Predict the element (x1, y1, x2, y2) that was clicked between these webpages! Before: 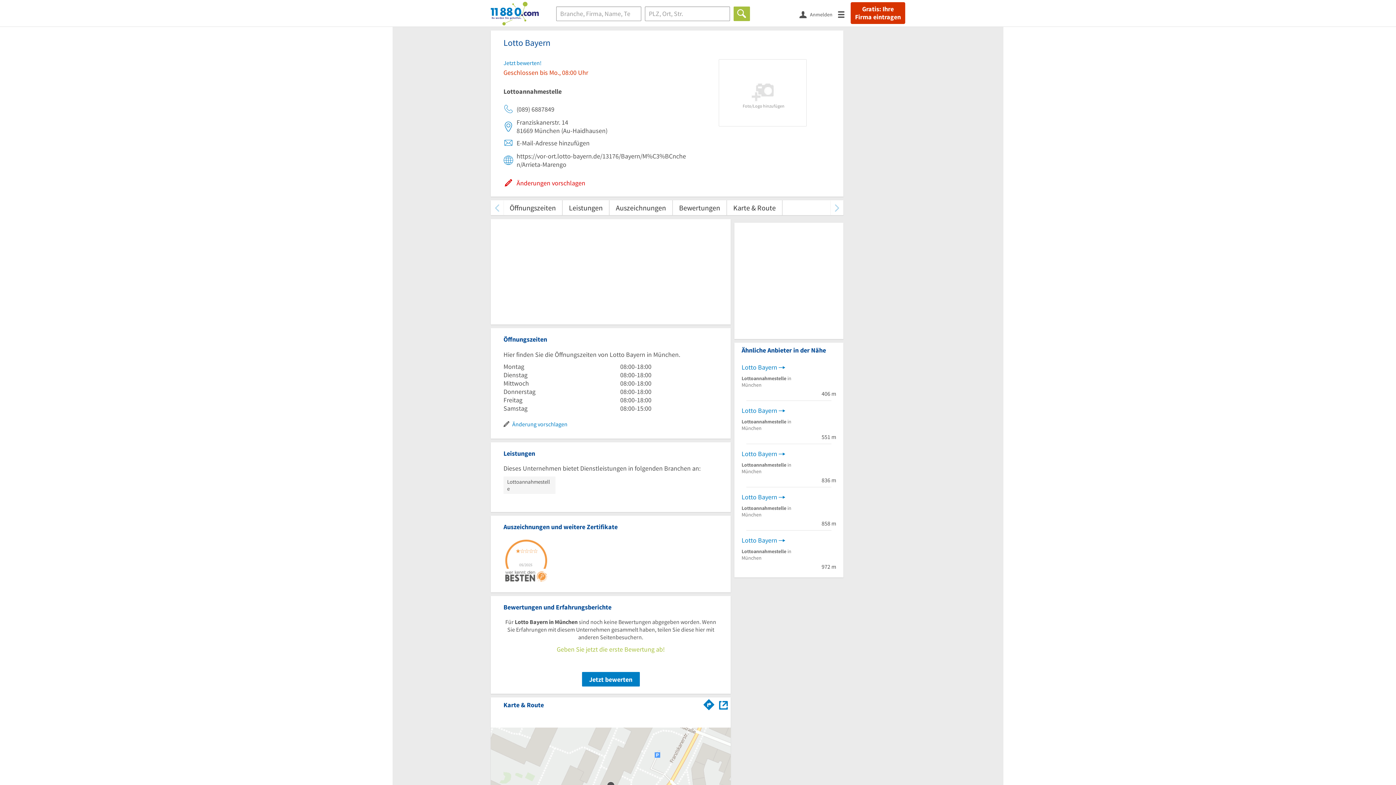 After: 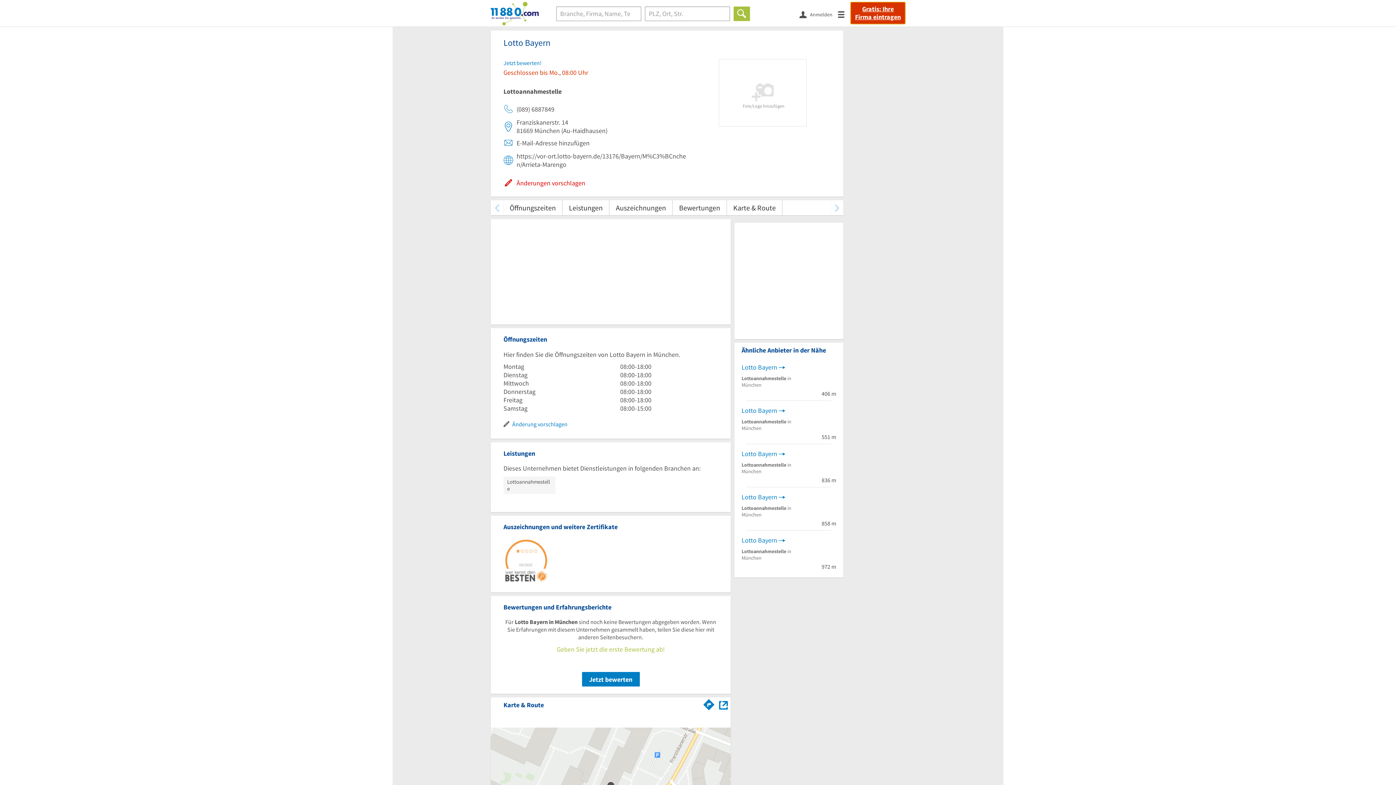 Action: bbox: (850, 2, 905, 24) label: Gratis: Ihre Firma eintragen